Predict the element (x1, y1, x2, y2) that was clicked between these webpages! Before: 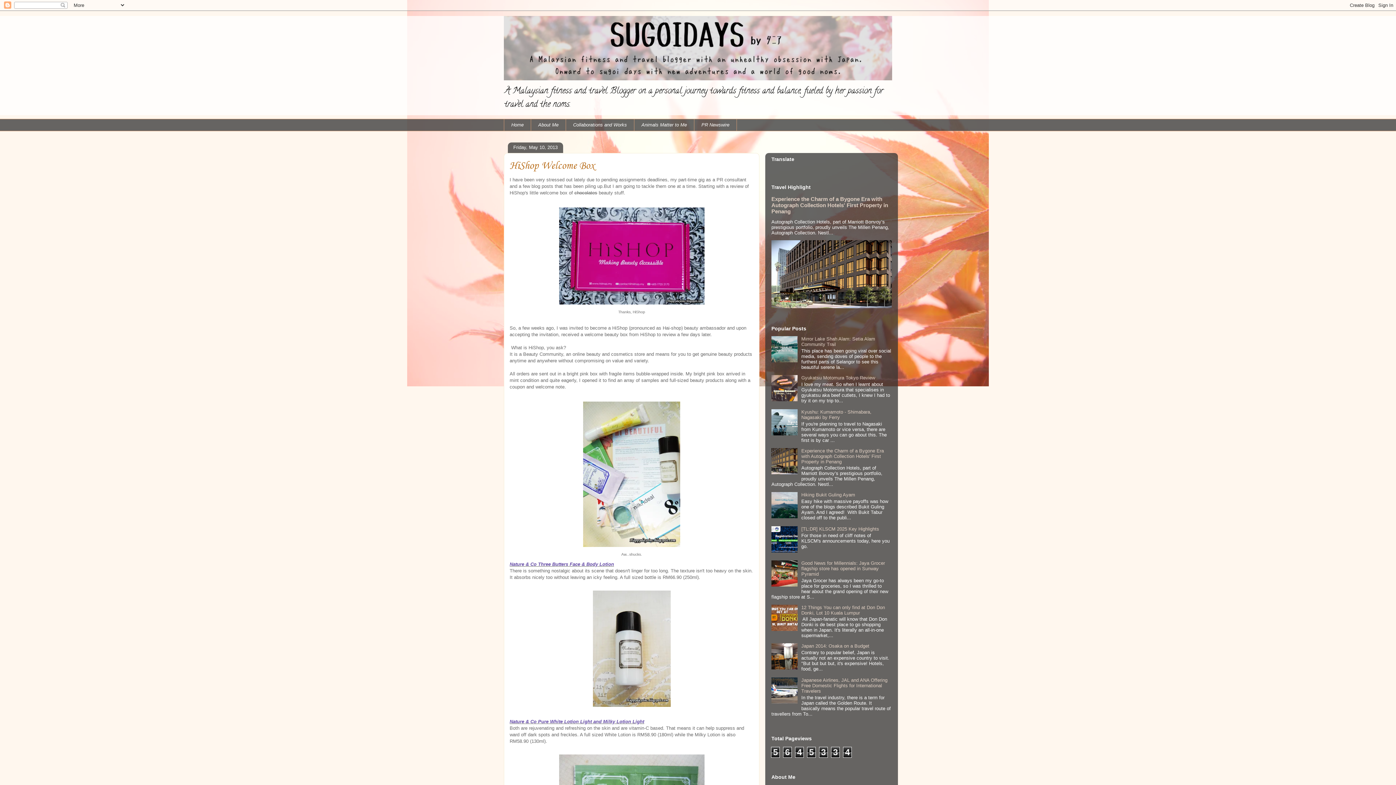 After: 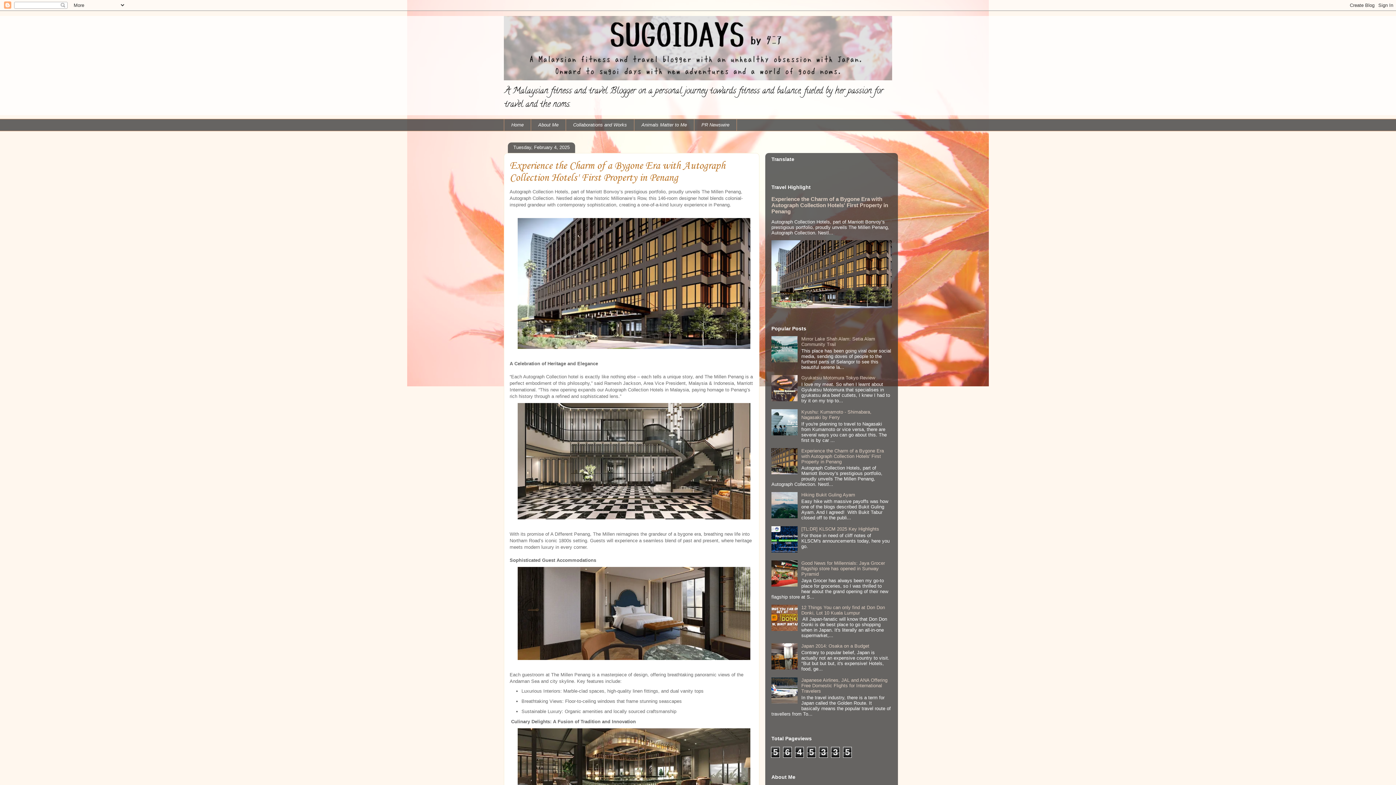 Action: bbox: (801, 448, 884, 464) label: Experience the Charm of a Bygone Era with Autograph Collection Hotels' First Property in Penang